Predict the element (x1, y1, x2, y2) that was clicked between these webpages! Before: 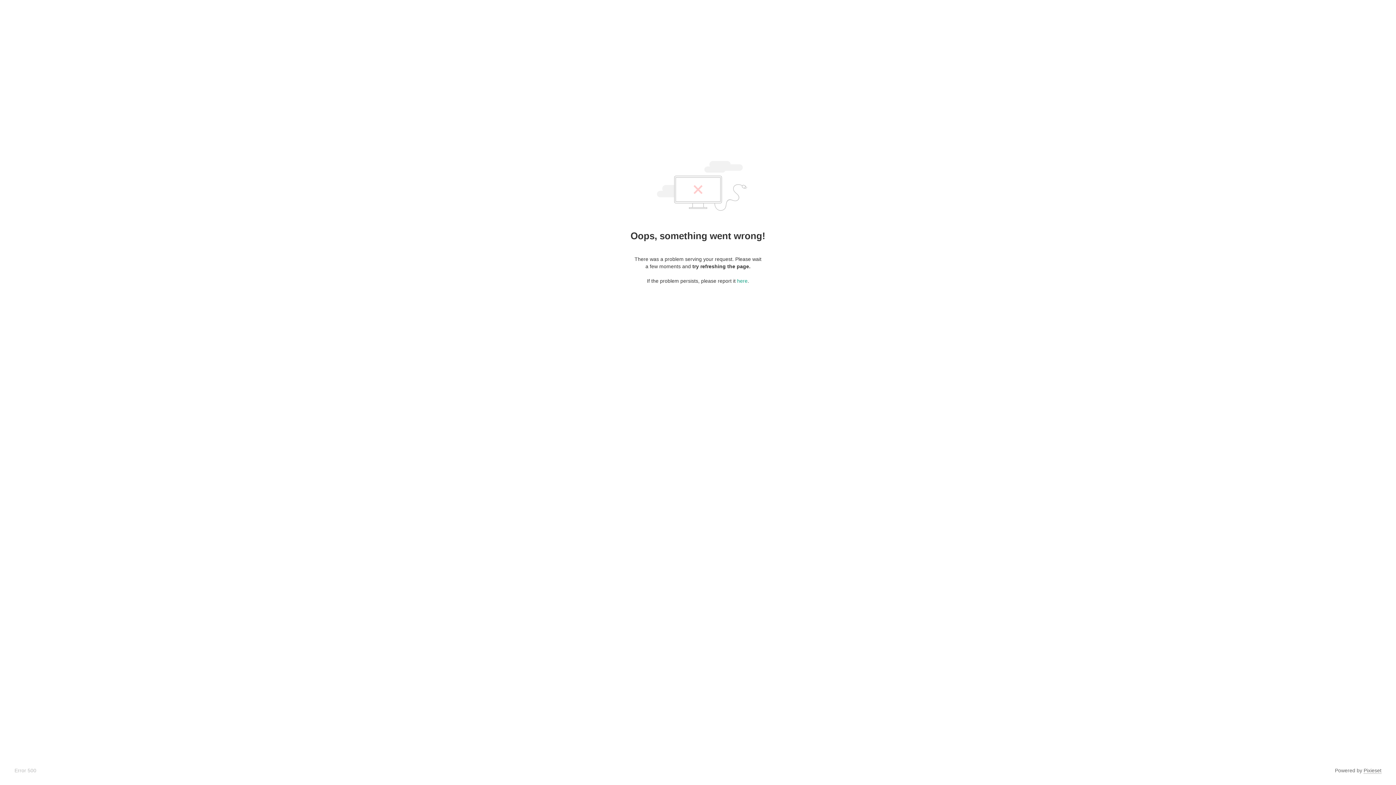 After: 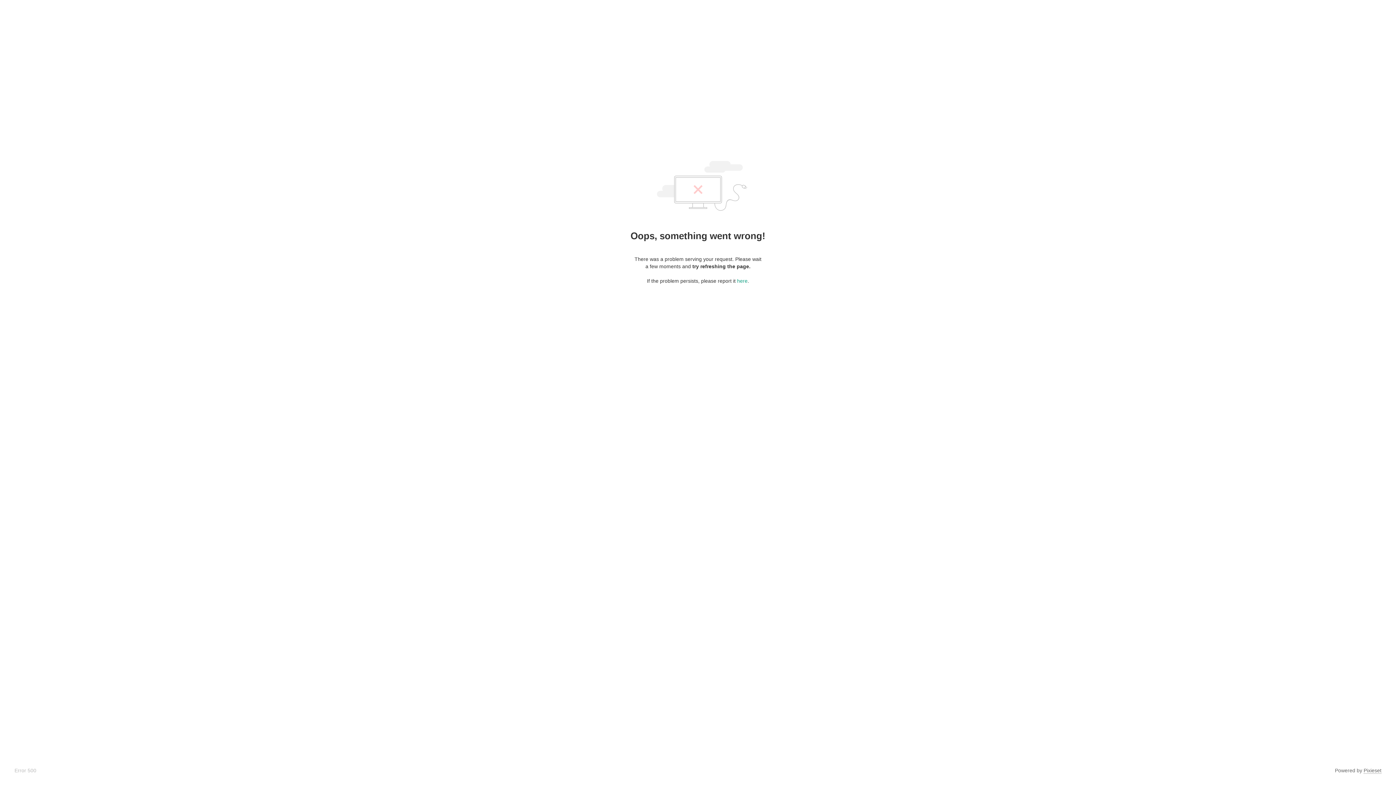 Action: label: Pixieset bbox: (1364, 768, 1381, 774)